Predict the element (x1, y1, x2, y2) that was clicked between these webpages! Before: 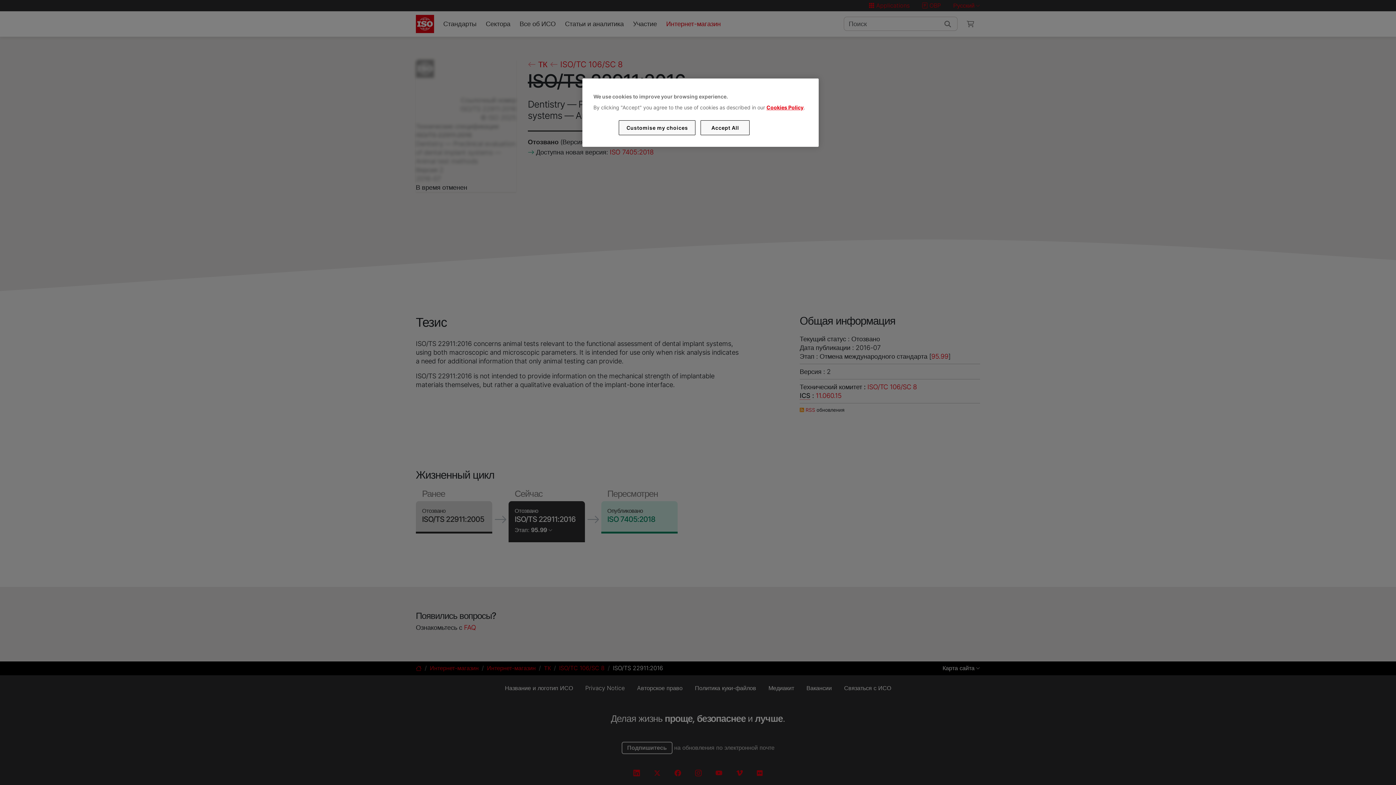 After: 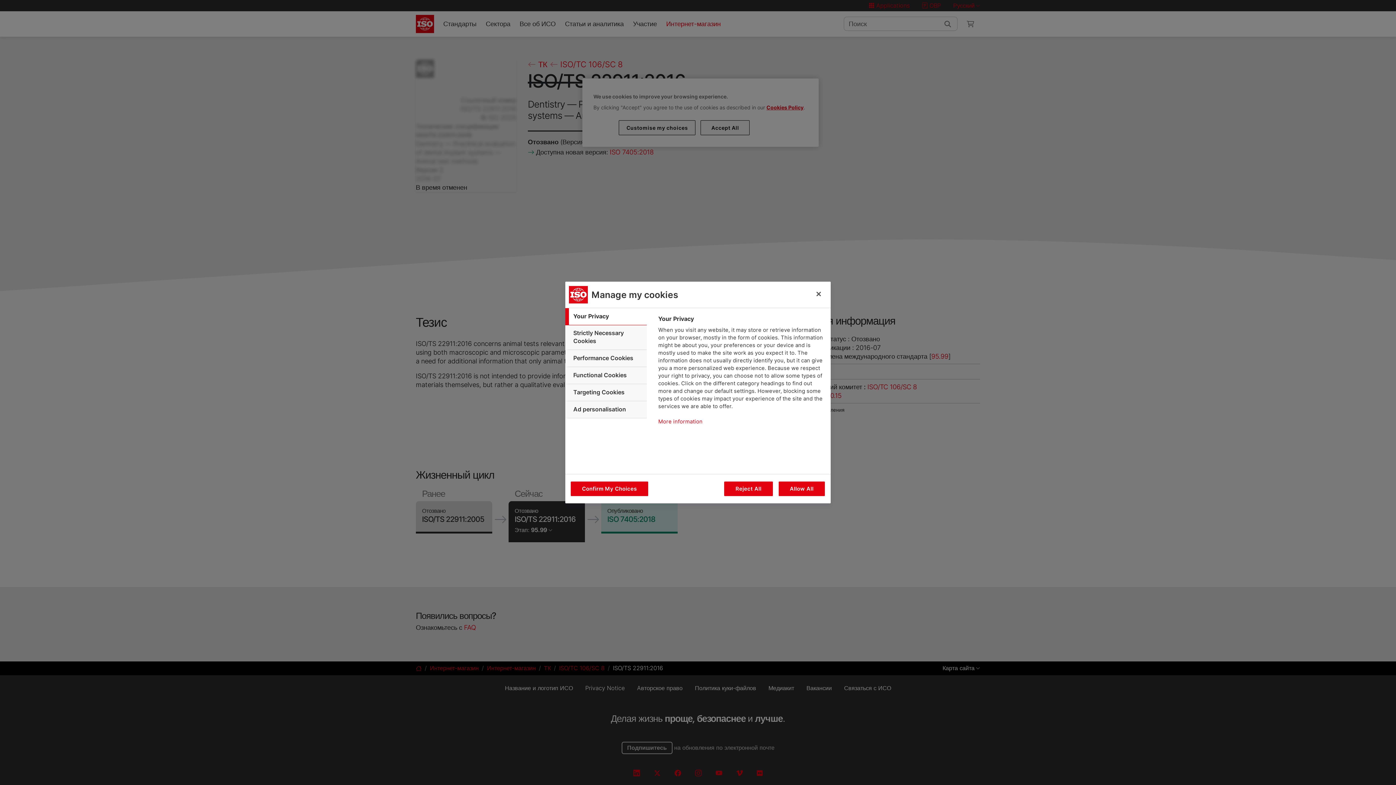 Action: label: Customise my choices bbox: (619, 120, 695, 135)